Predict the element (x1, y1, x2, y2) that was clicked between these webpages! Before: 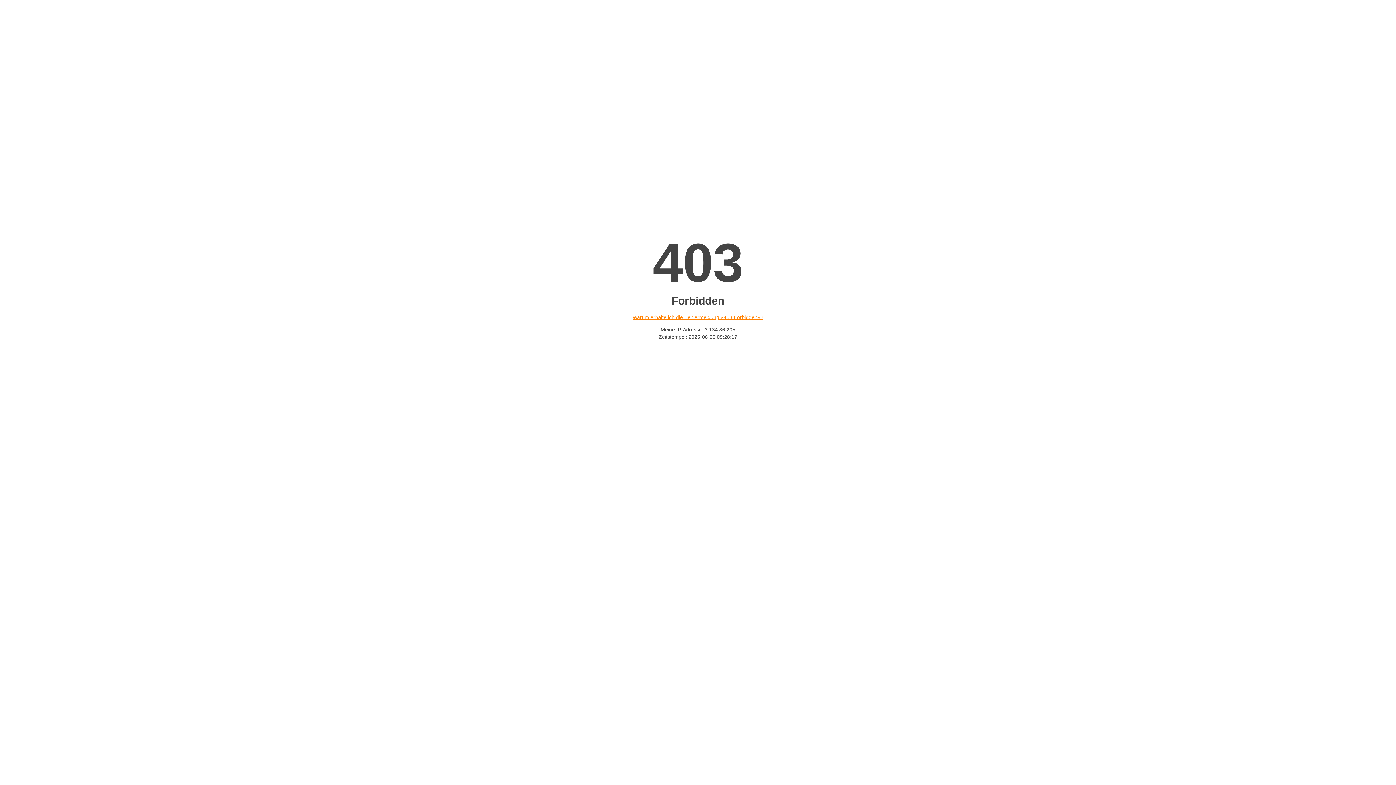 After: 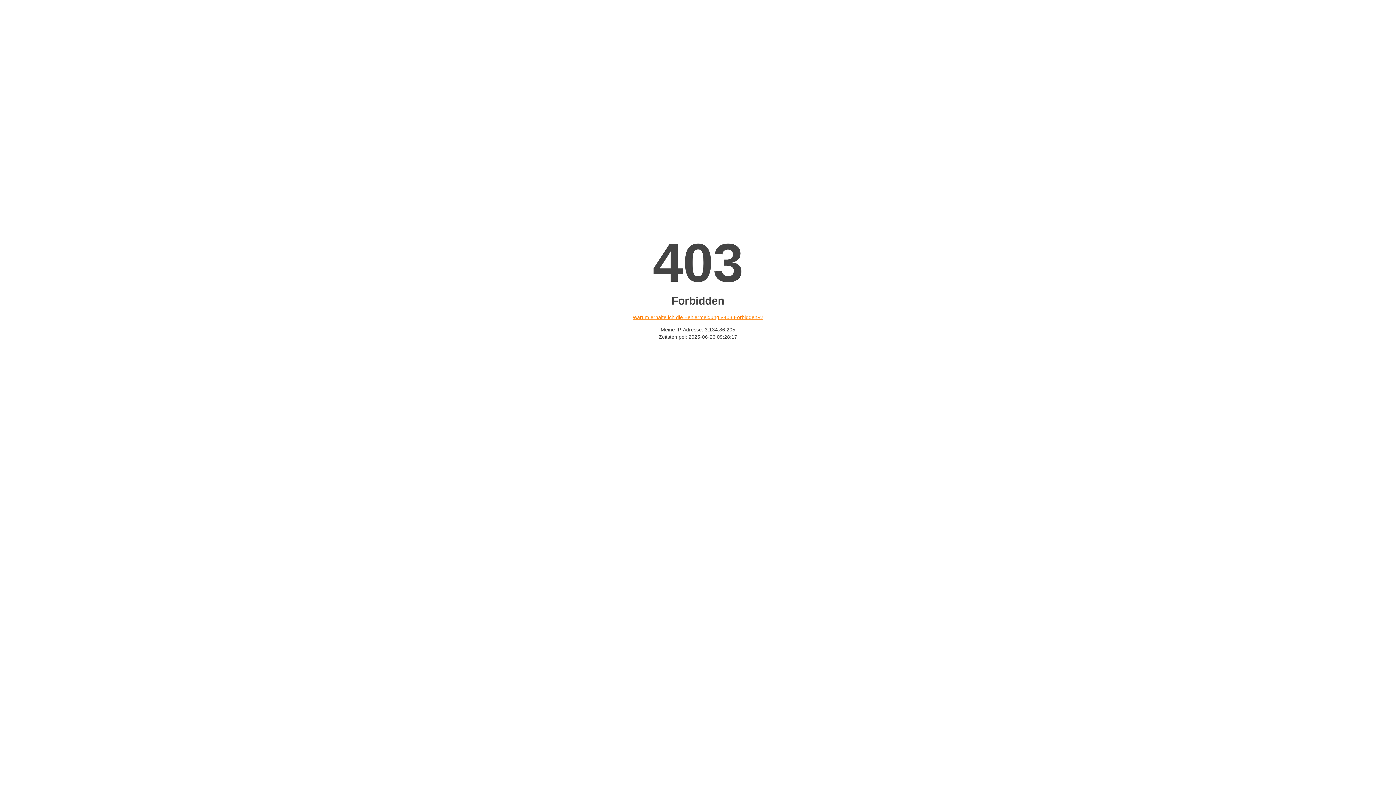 Action: label: Warum erhalte ich die Fehlermeldung «403 Forbidden»? bbox: (632, 314, 763, 320)